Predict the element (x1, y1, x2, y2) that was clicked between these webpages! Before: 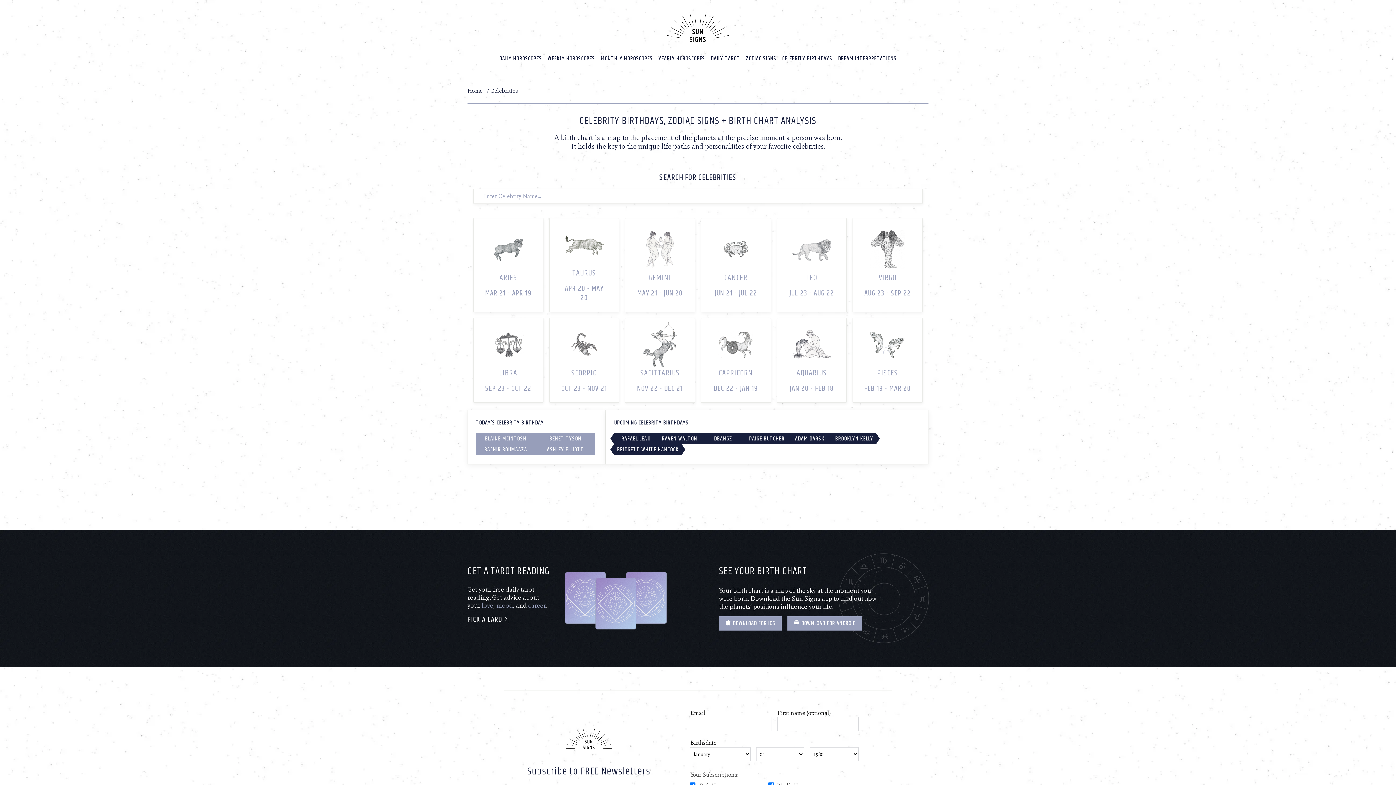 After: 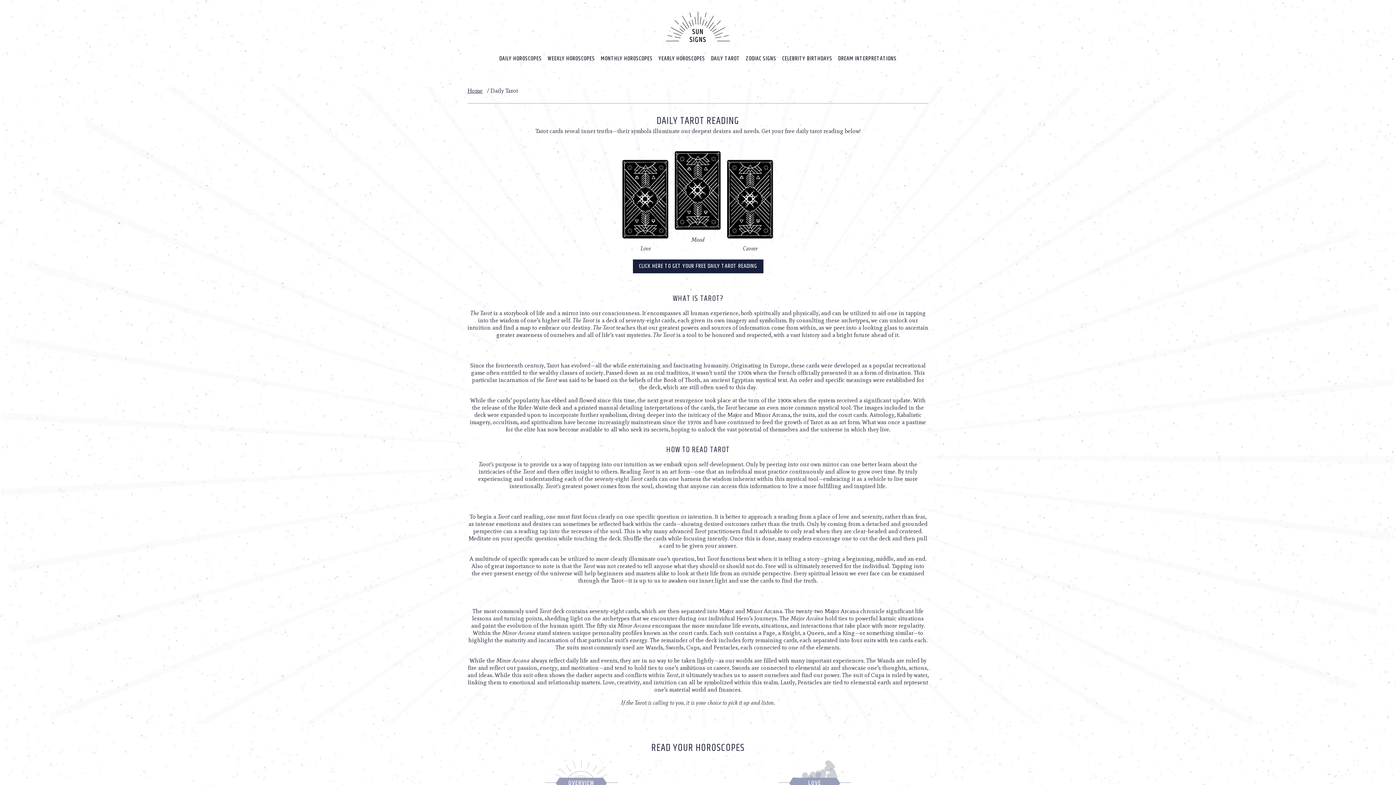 Action: label: mood bbox: (496, 601, 513, 609)